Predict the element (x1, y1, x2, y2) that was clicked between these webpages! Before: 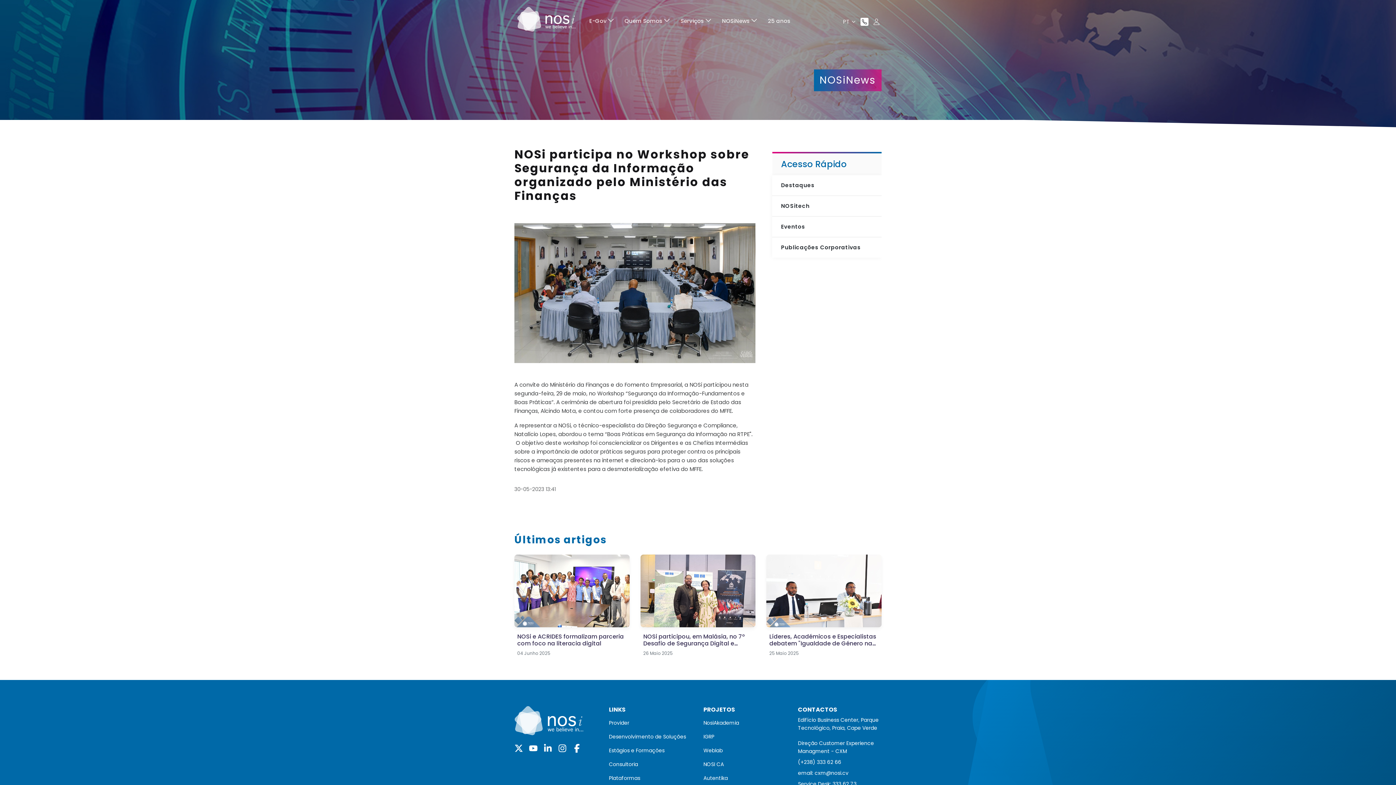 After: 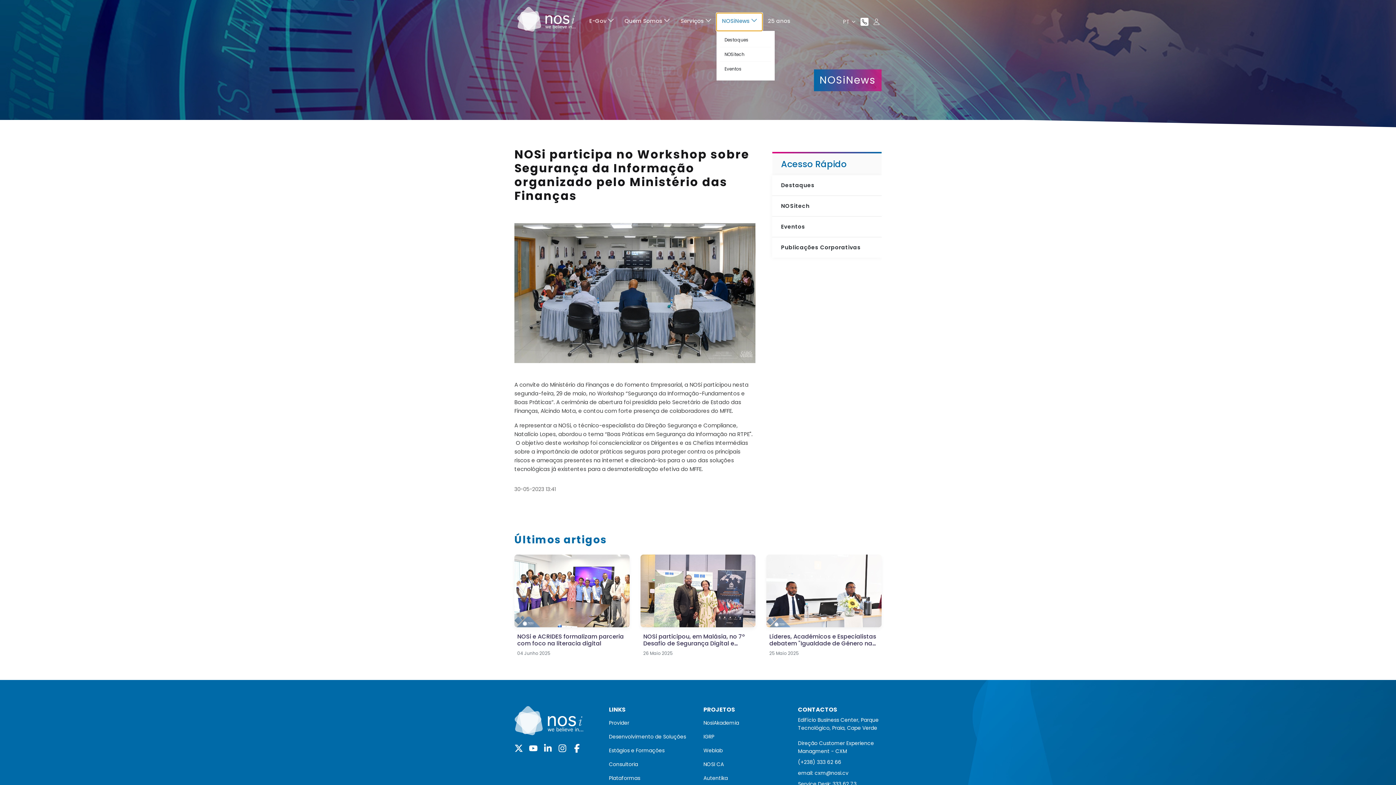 Action: bbox: (716, 12, 762, 30) label: NOSiNews 